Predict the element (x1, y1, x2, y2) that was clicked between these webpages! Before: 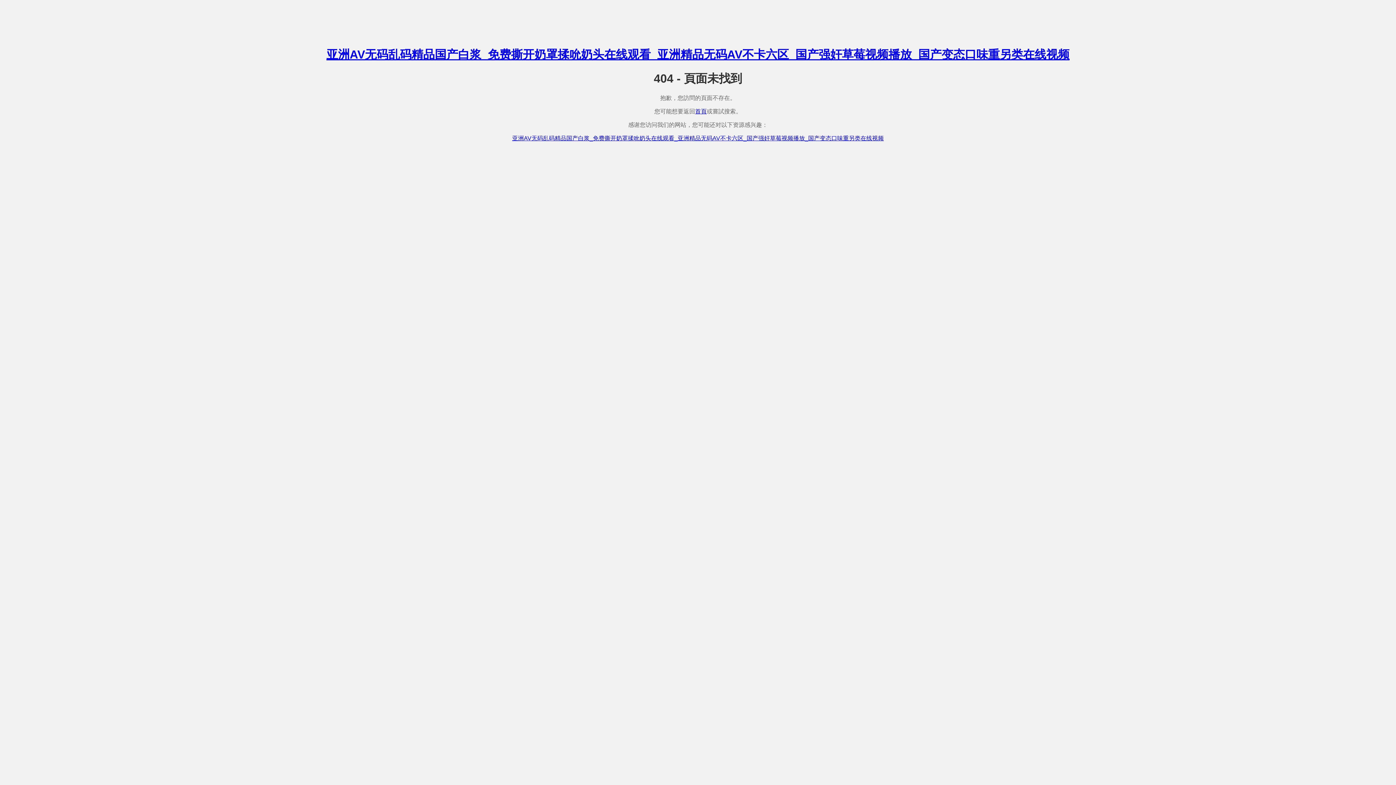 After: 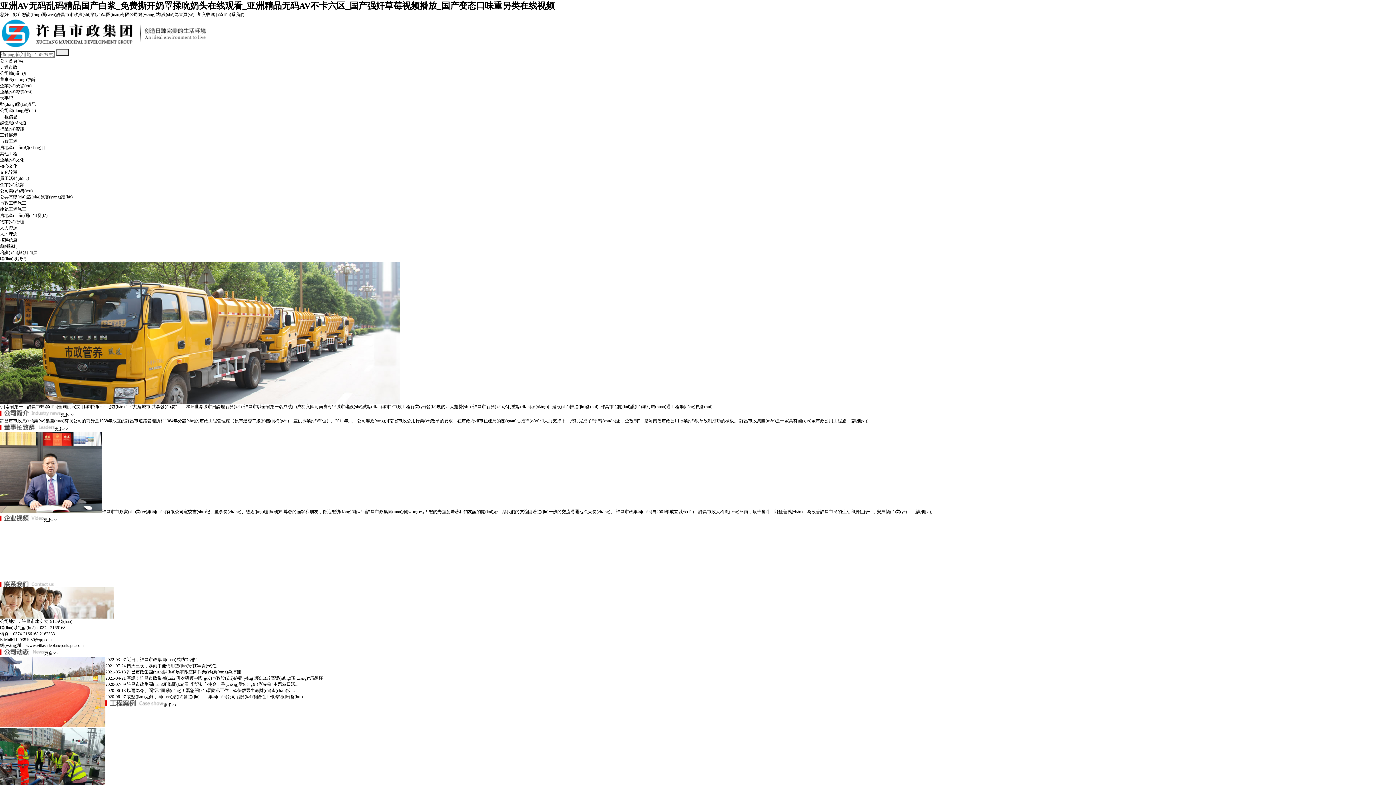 Action: label: 亚洲AV无码乱码精品国产白浆_免费撕开奶罩揉吮奶头在线观看_亚洲精品无码AV不卡六区_国产强奸草莓视频播放_国产变态口味重另类在线视频 bbox: (326, 48, 1069, 61)